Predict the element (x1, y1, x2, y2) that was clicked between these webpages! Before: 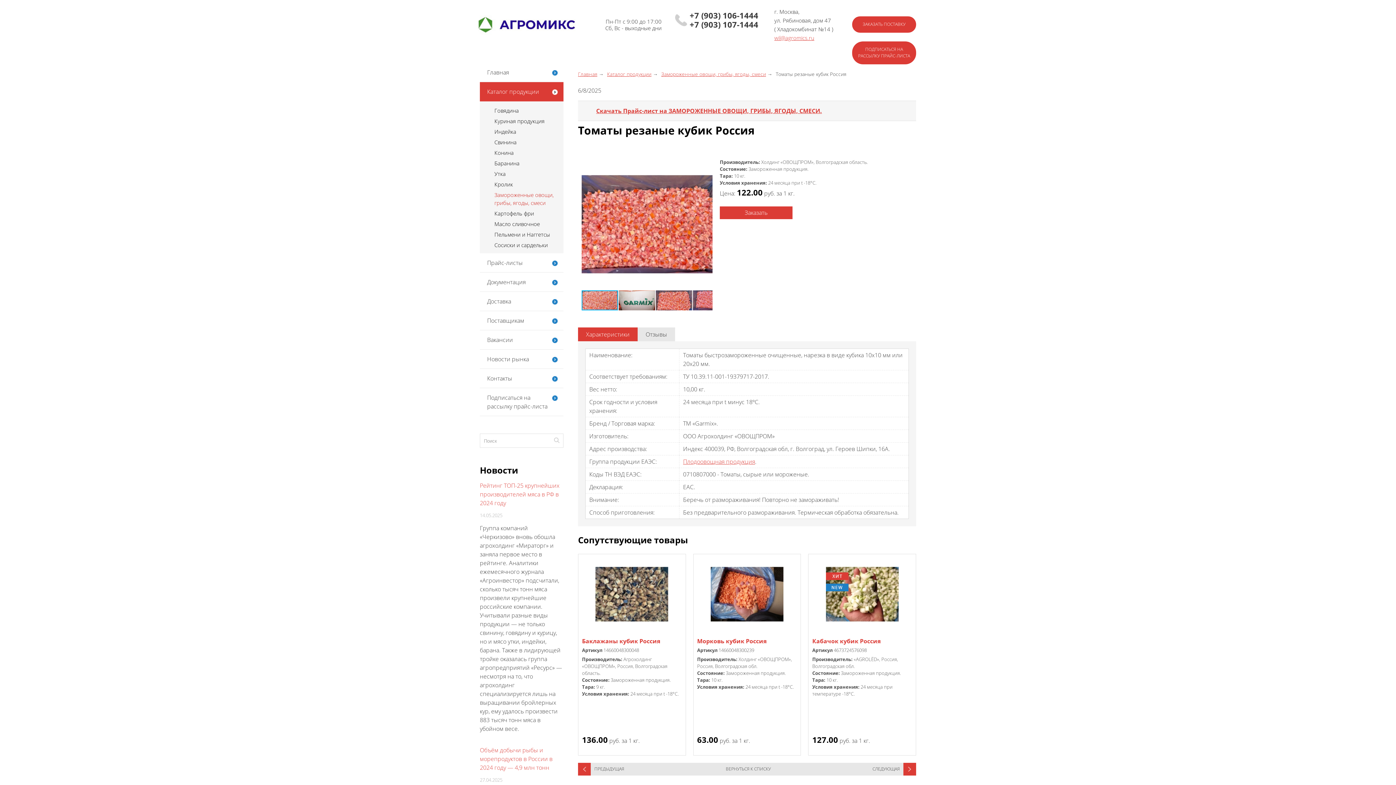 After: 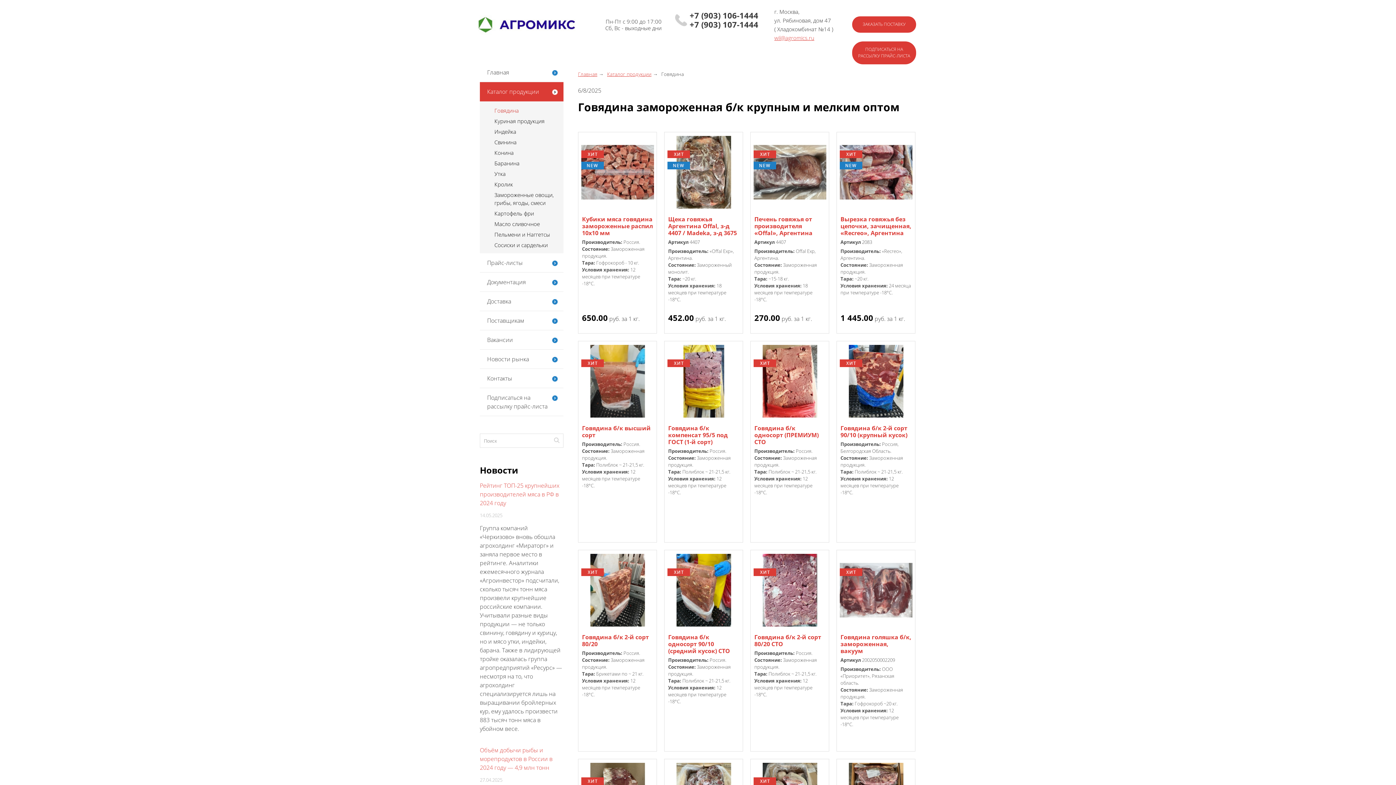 Action: bbox: (480, 82, 563, 101) label: Каталог продукции